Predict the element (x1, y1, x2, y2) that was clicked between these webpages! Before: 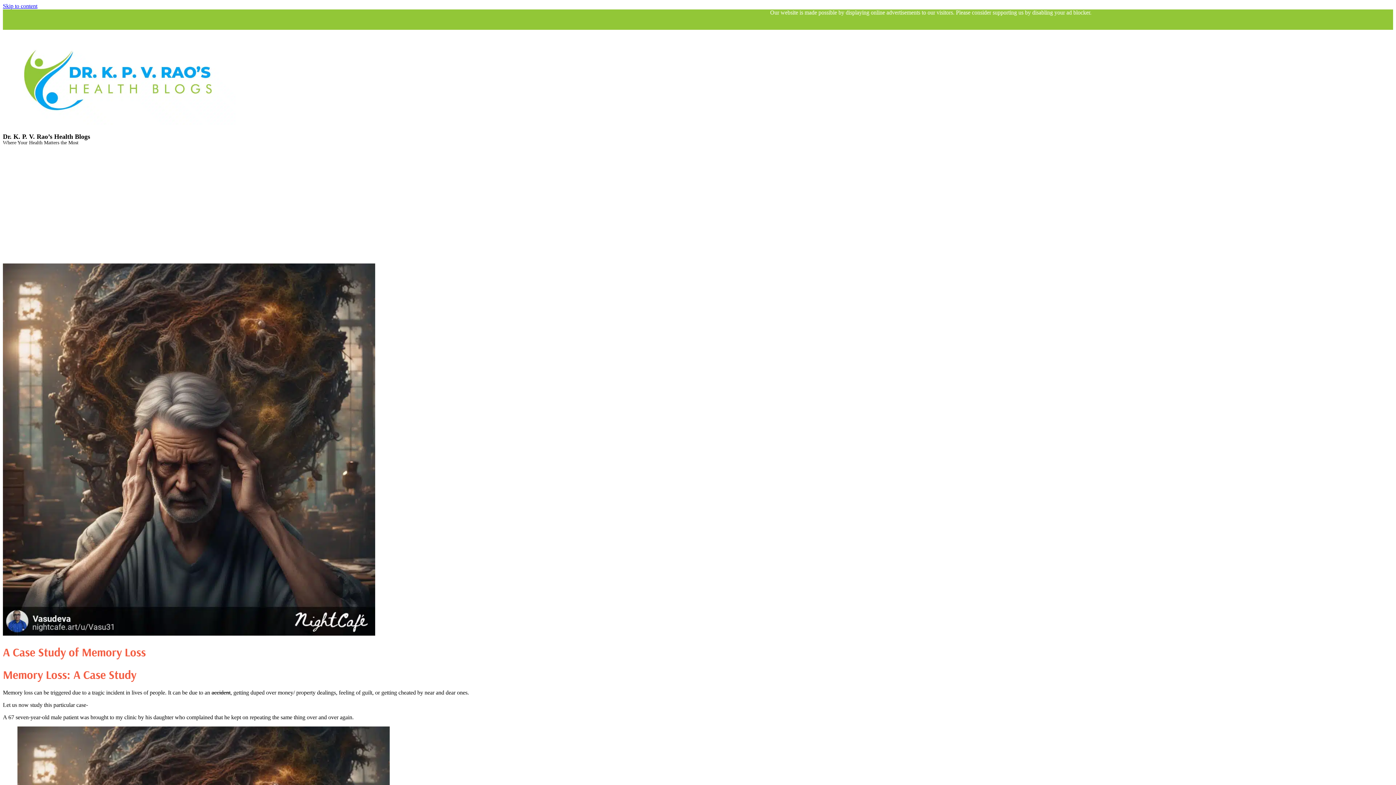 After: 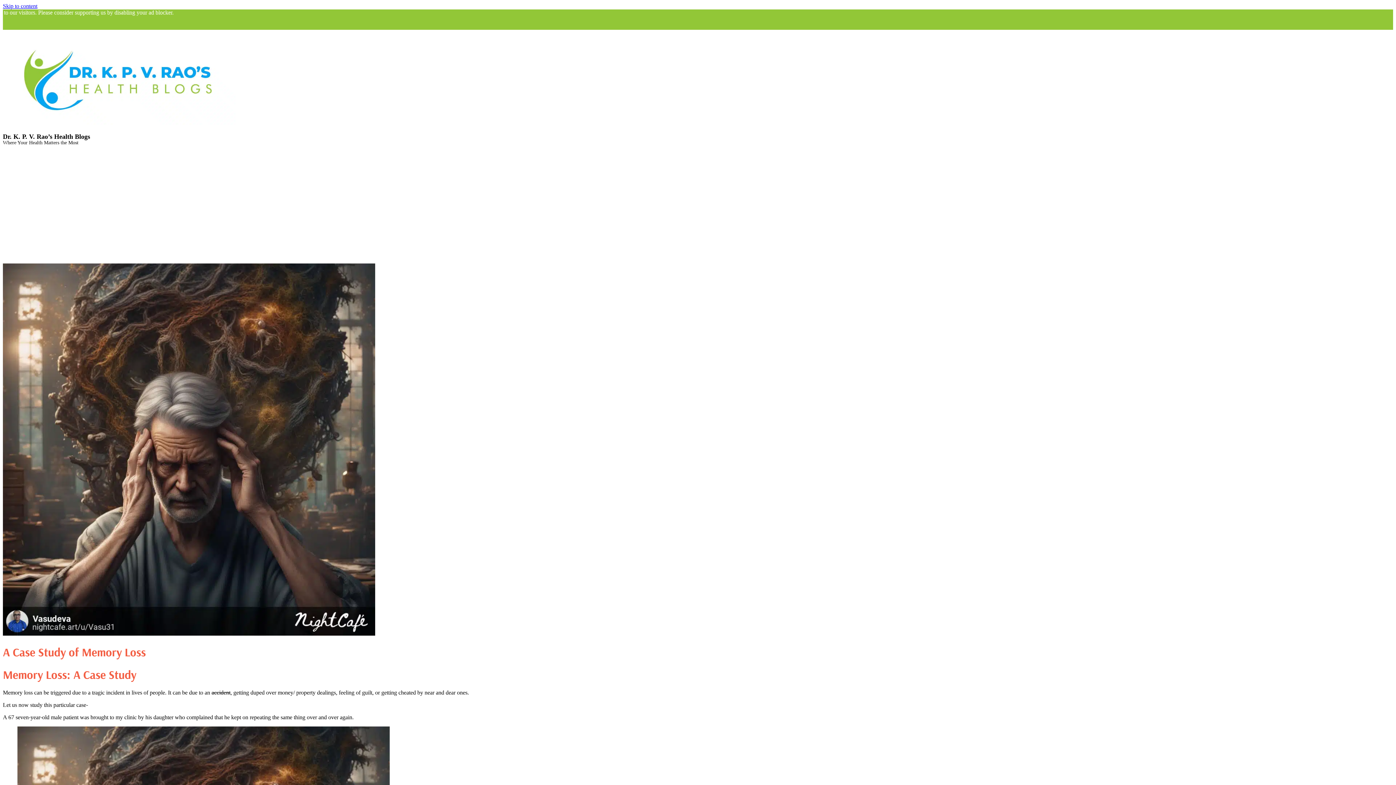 Action: label: Skip to content bbox: (2, 2, 37, 9)